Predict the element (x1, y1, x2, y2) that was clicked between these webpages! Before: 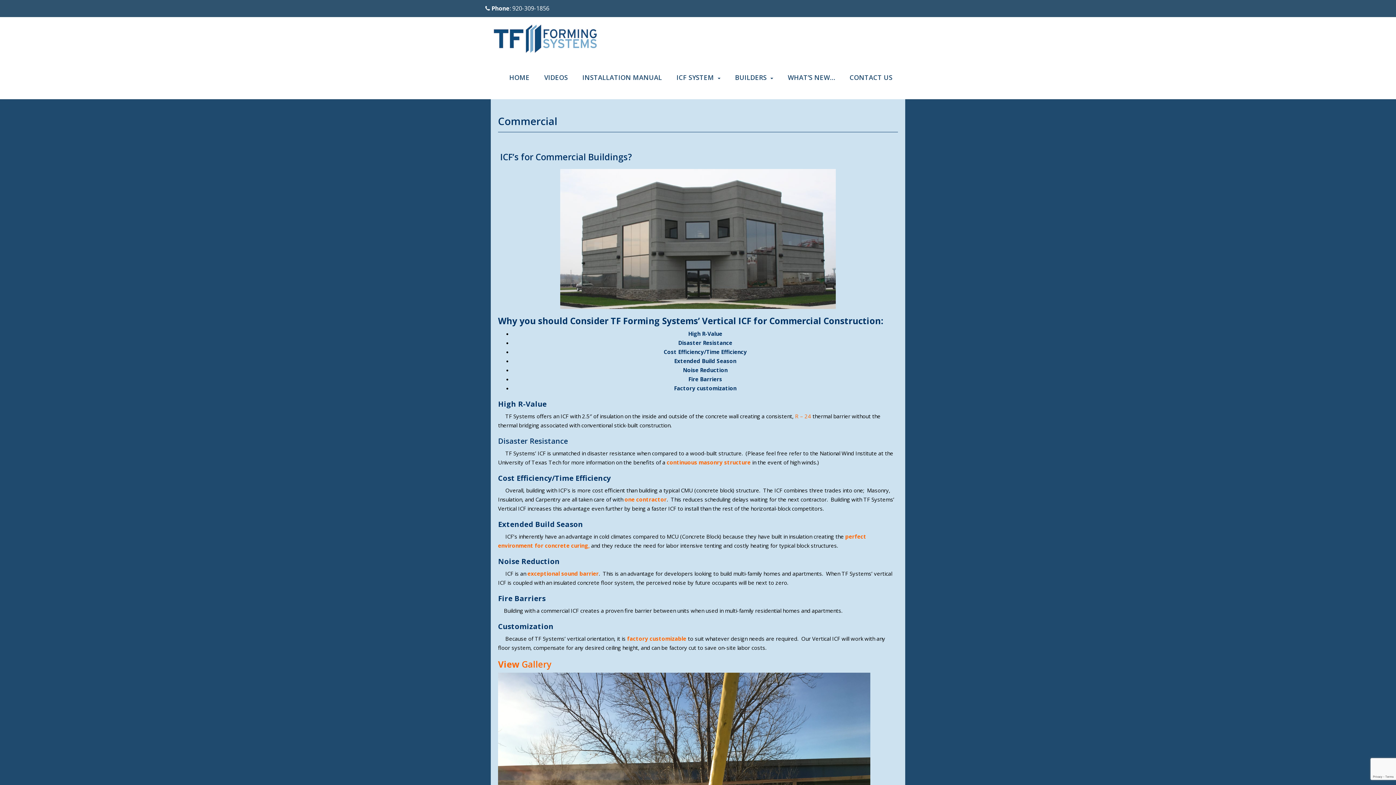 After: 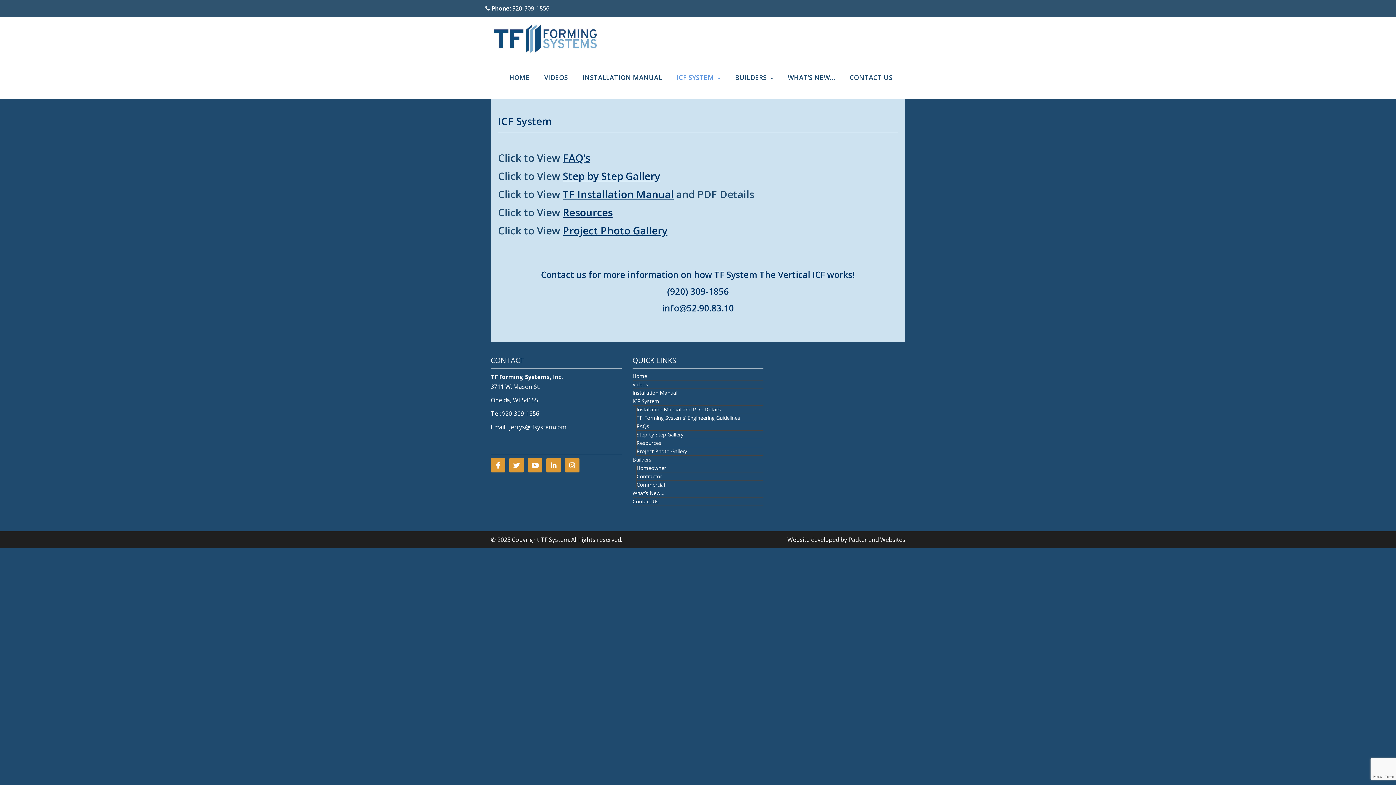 Action: label: ICF SYSTEM bbox: (676, 74, 714, 80)